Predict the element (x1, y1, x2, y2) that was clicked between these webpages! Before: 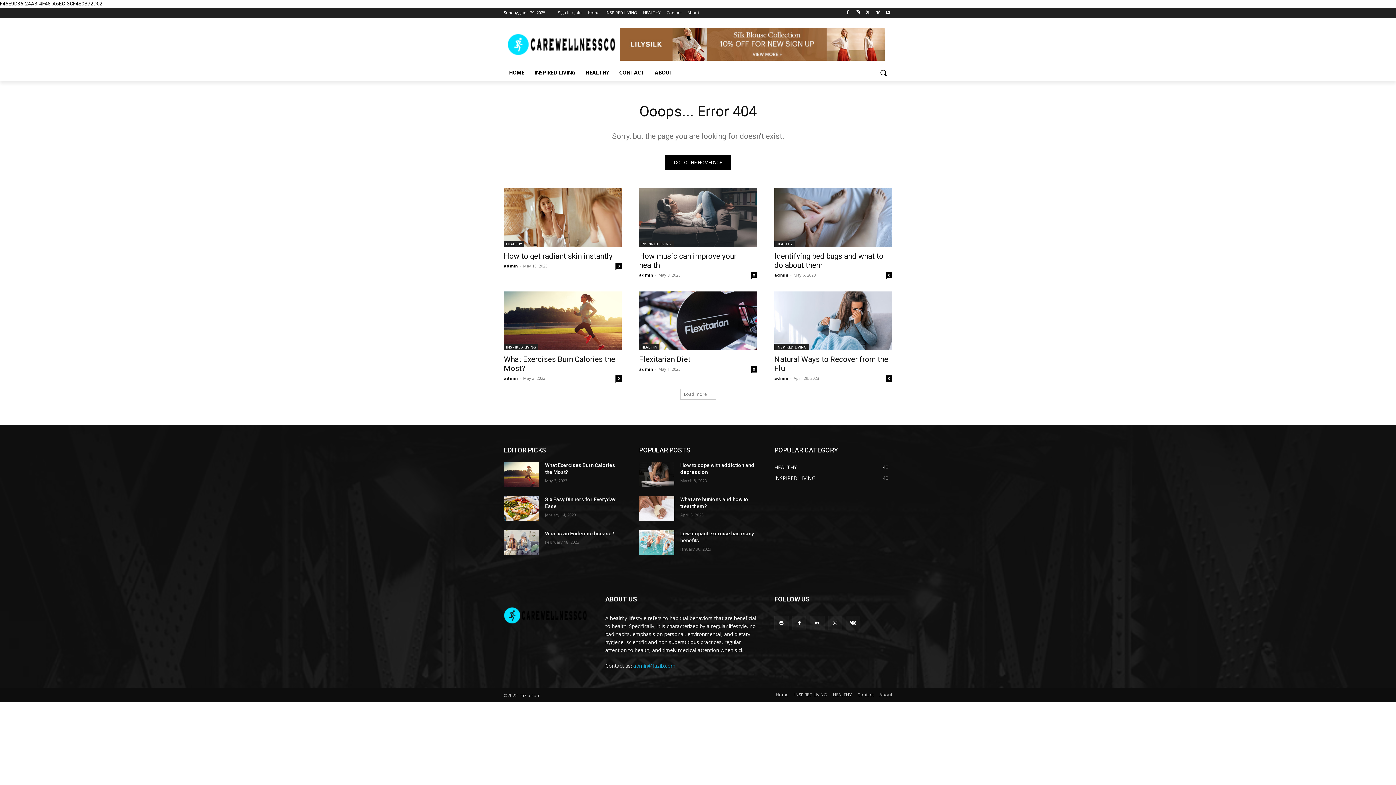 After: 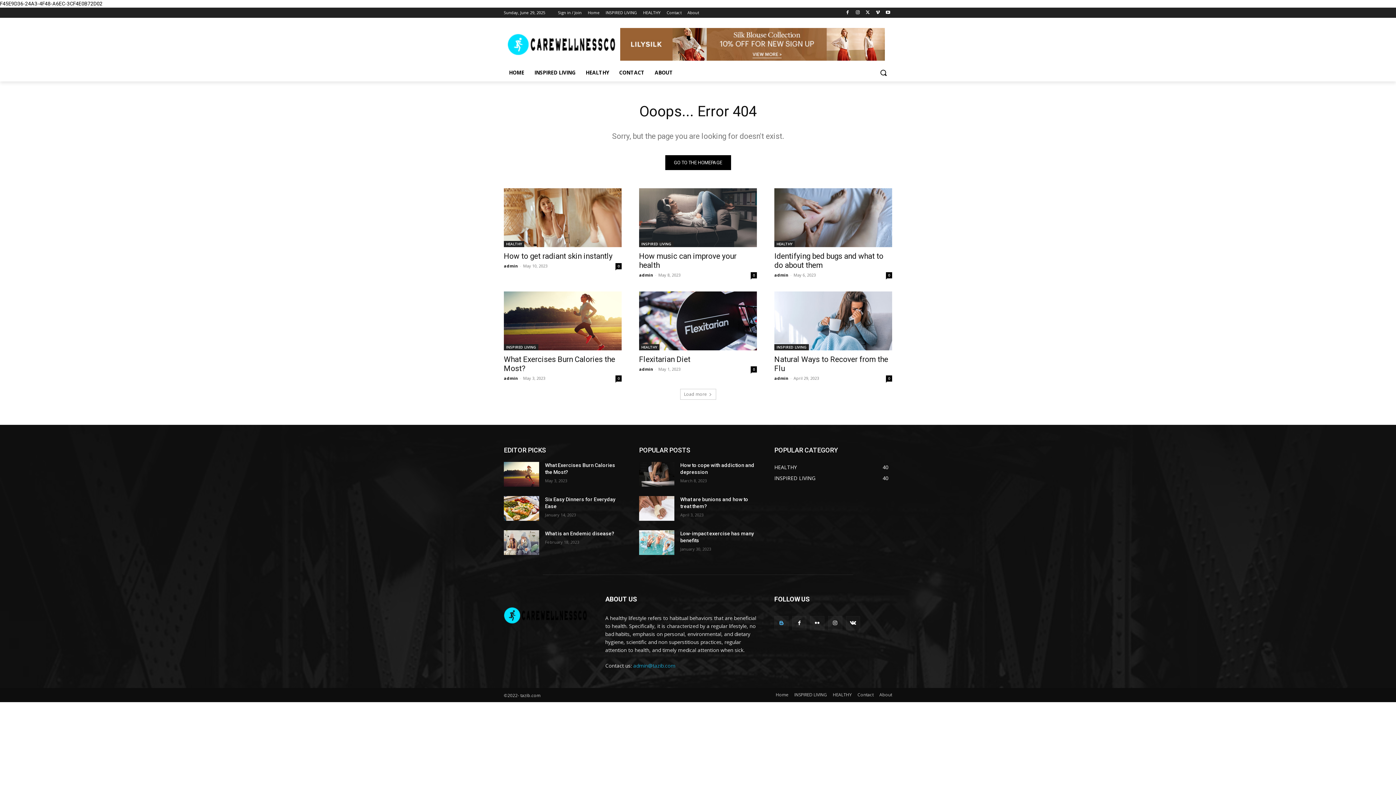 Action: bbox: (774, 616, 788, 630)